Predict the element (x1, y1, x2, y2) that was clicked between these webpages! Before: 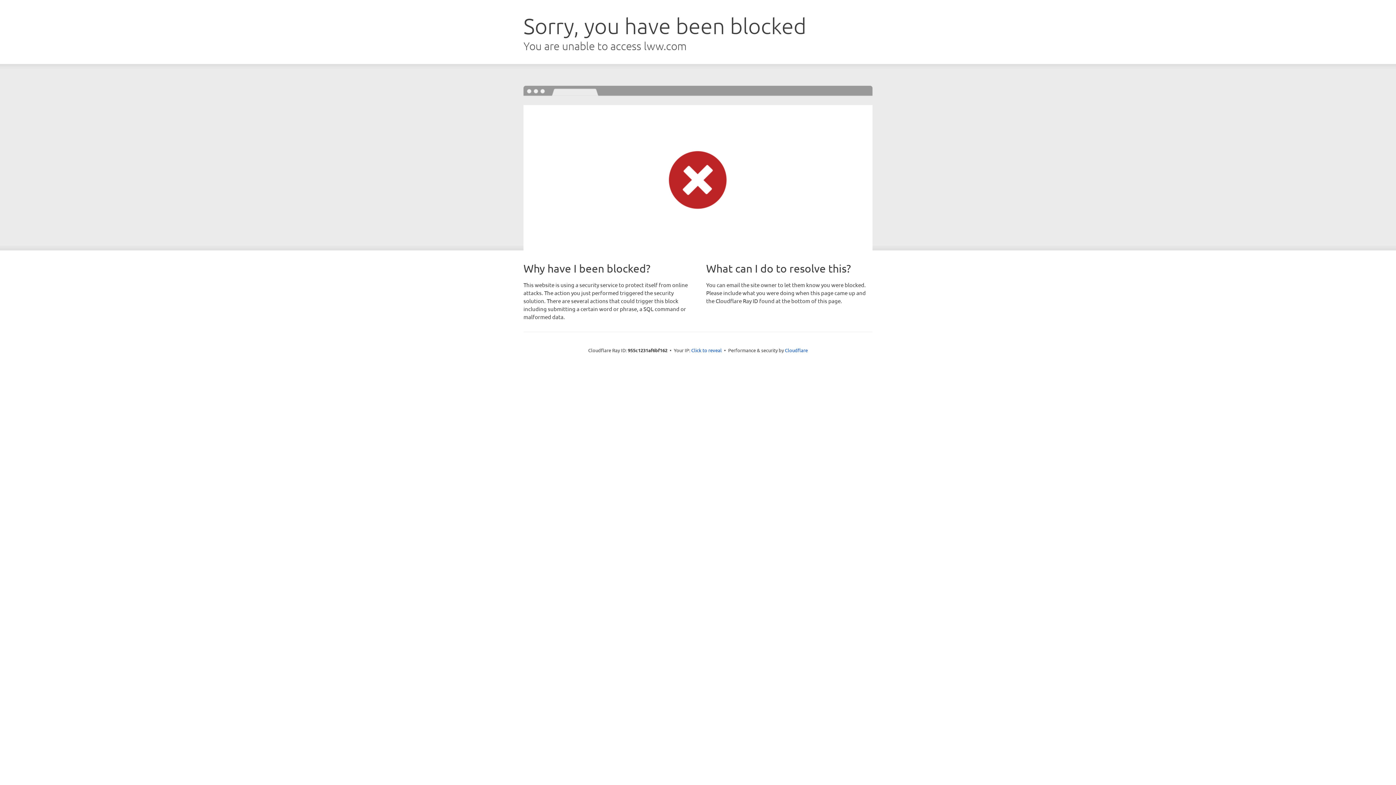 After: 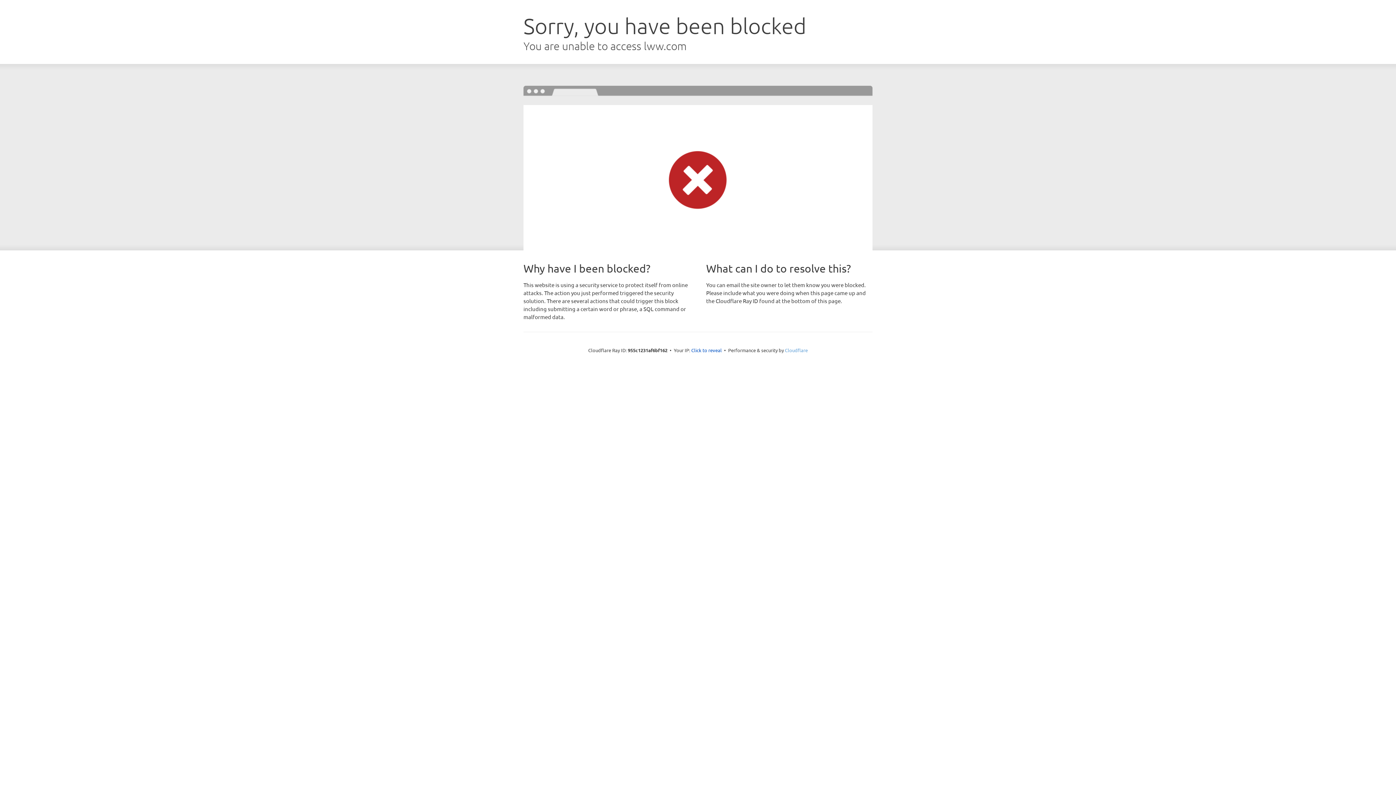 Action: bbox: (785, 347, 808, 353) label: Cloudflare